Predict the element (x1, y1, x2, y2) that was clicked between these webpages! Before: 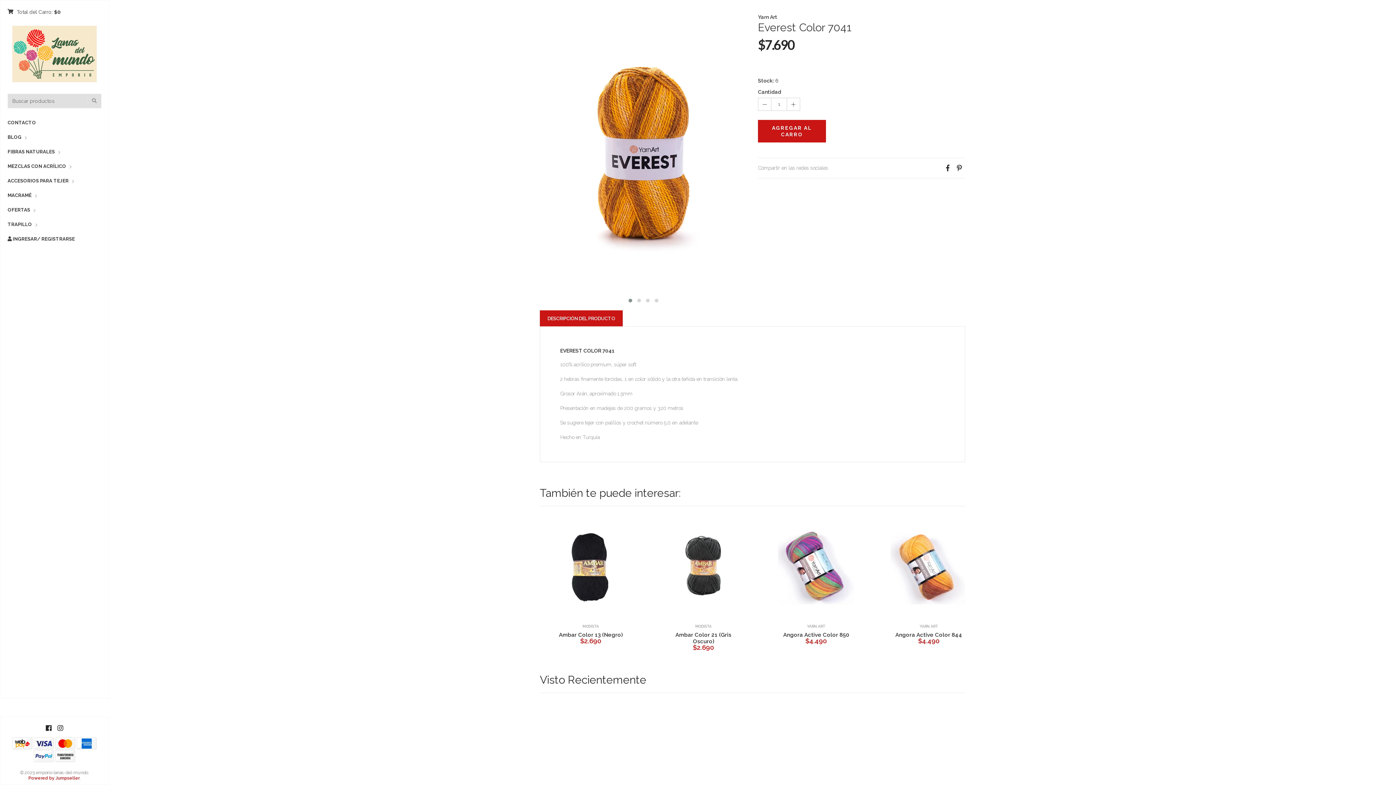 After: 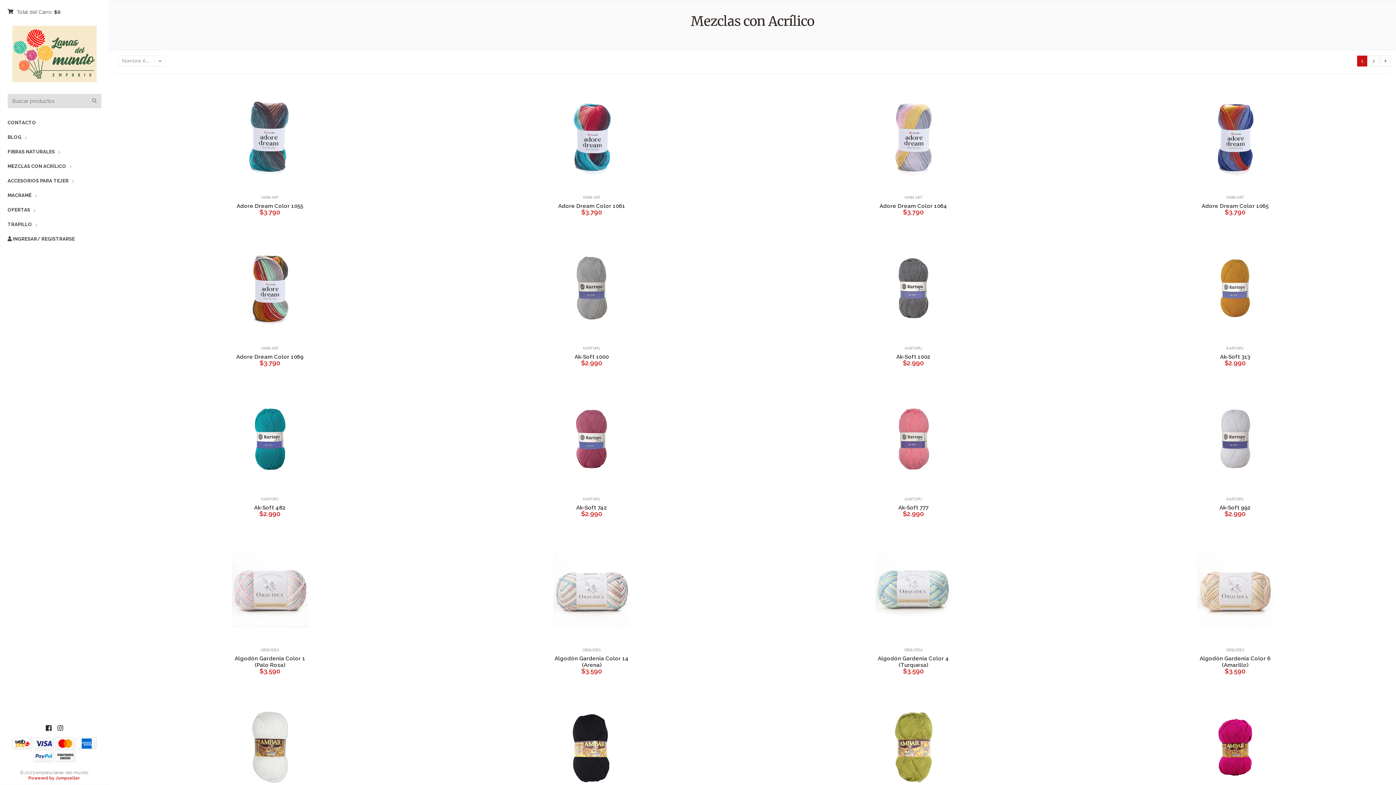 Action: label: MEZCLAS CON ACRÍLICO bbox: (7, 159, 66, 173)